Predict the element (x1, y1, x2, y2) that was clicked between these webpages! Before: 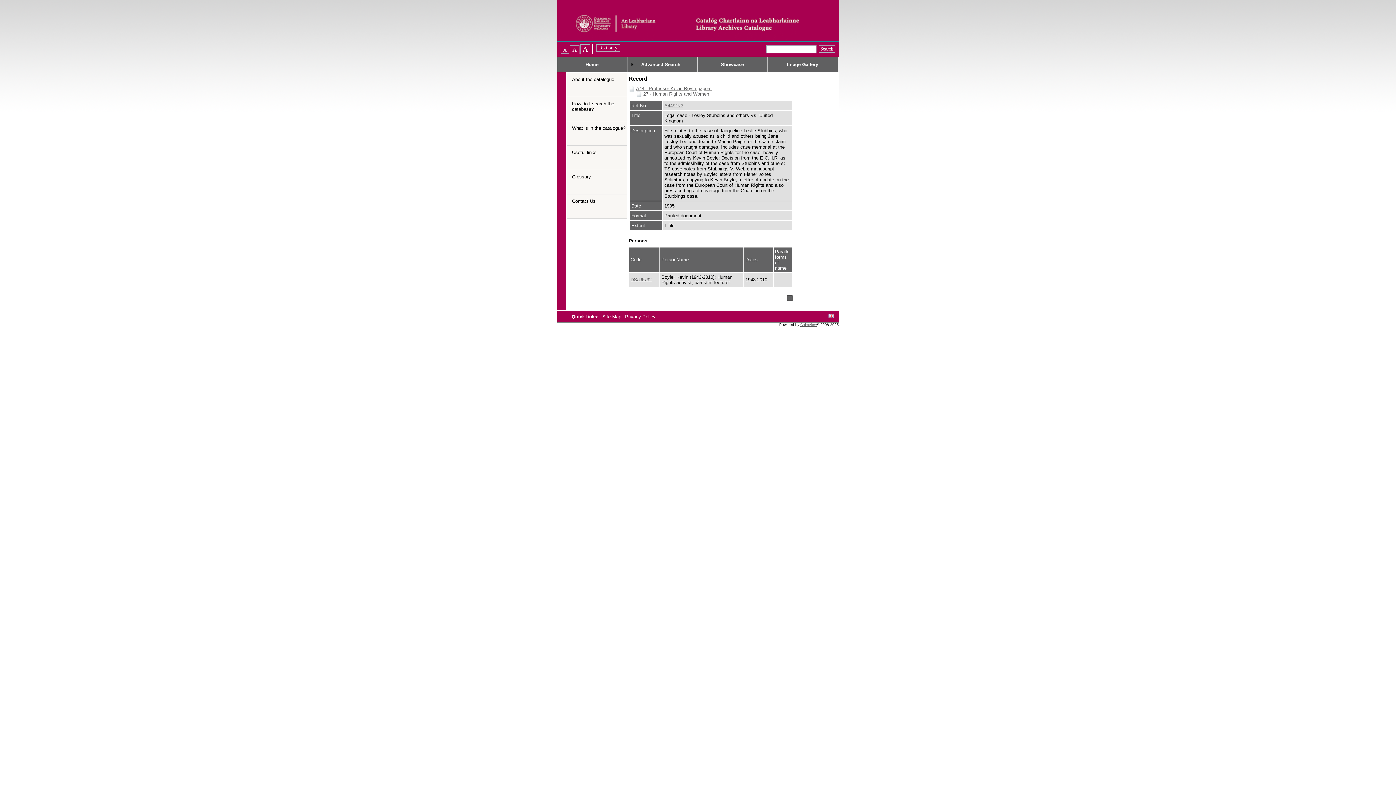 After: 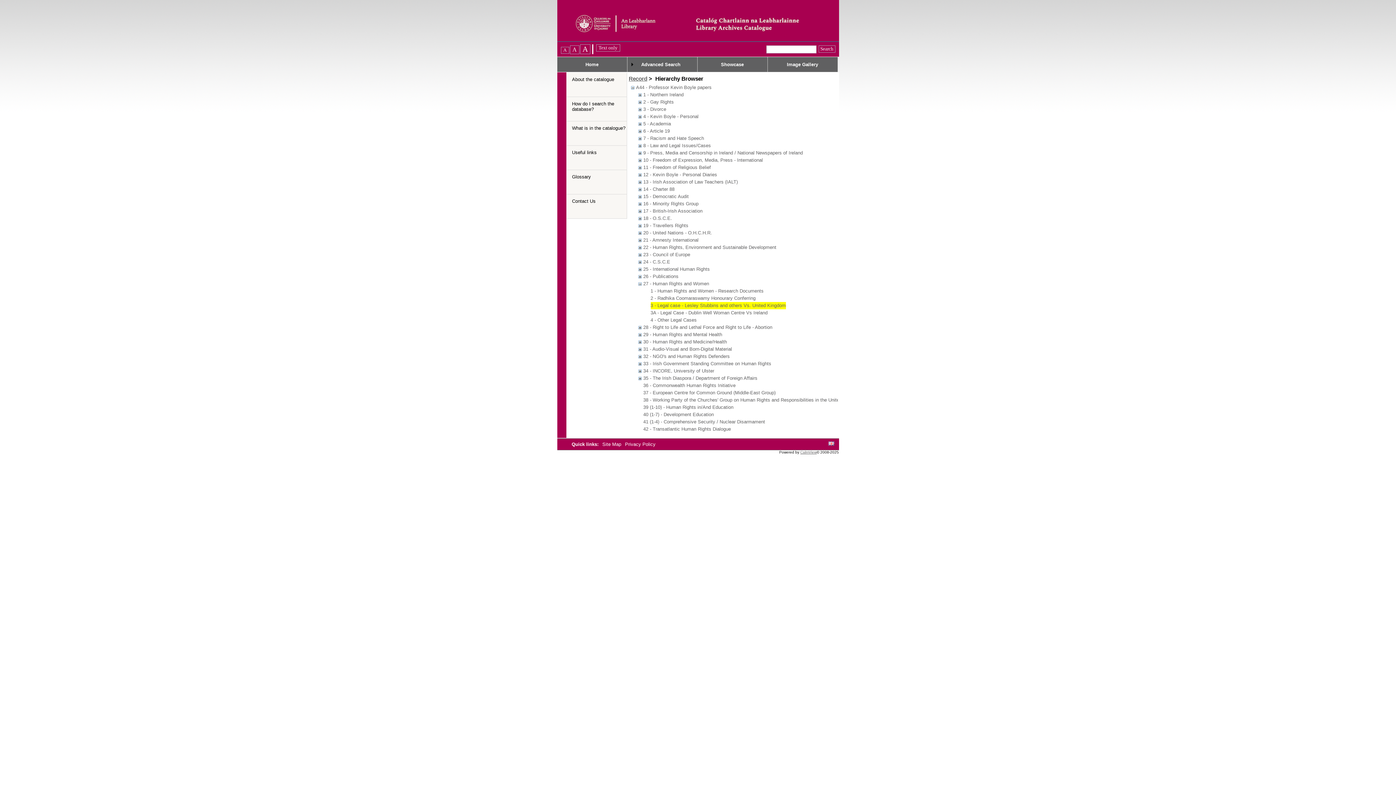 Action: label: A44/27/3 bbox: (664, 102, 683, 108)